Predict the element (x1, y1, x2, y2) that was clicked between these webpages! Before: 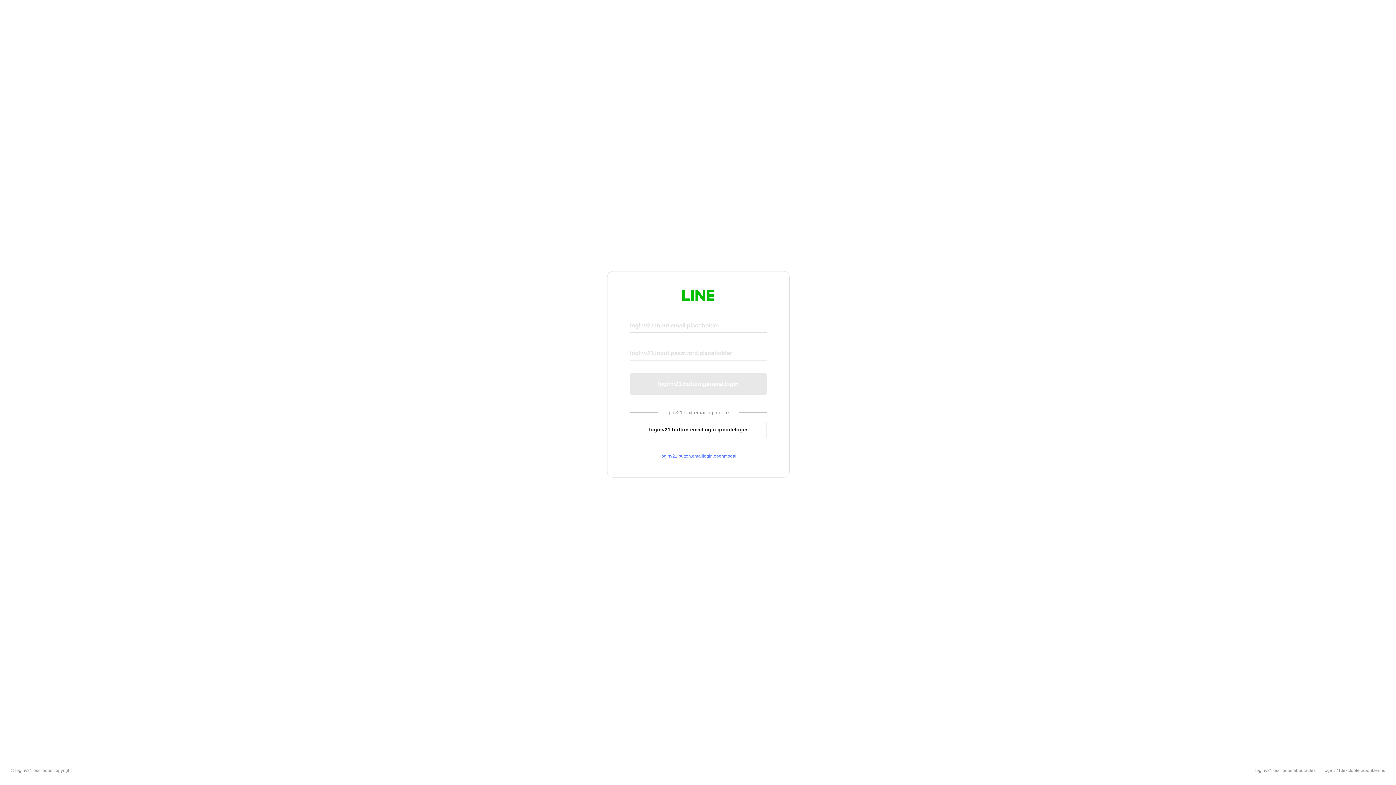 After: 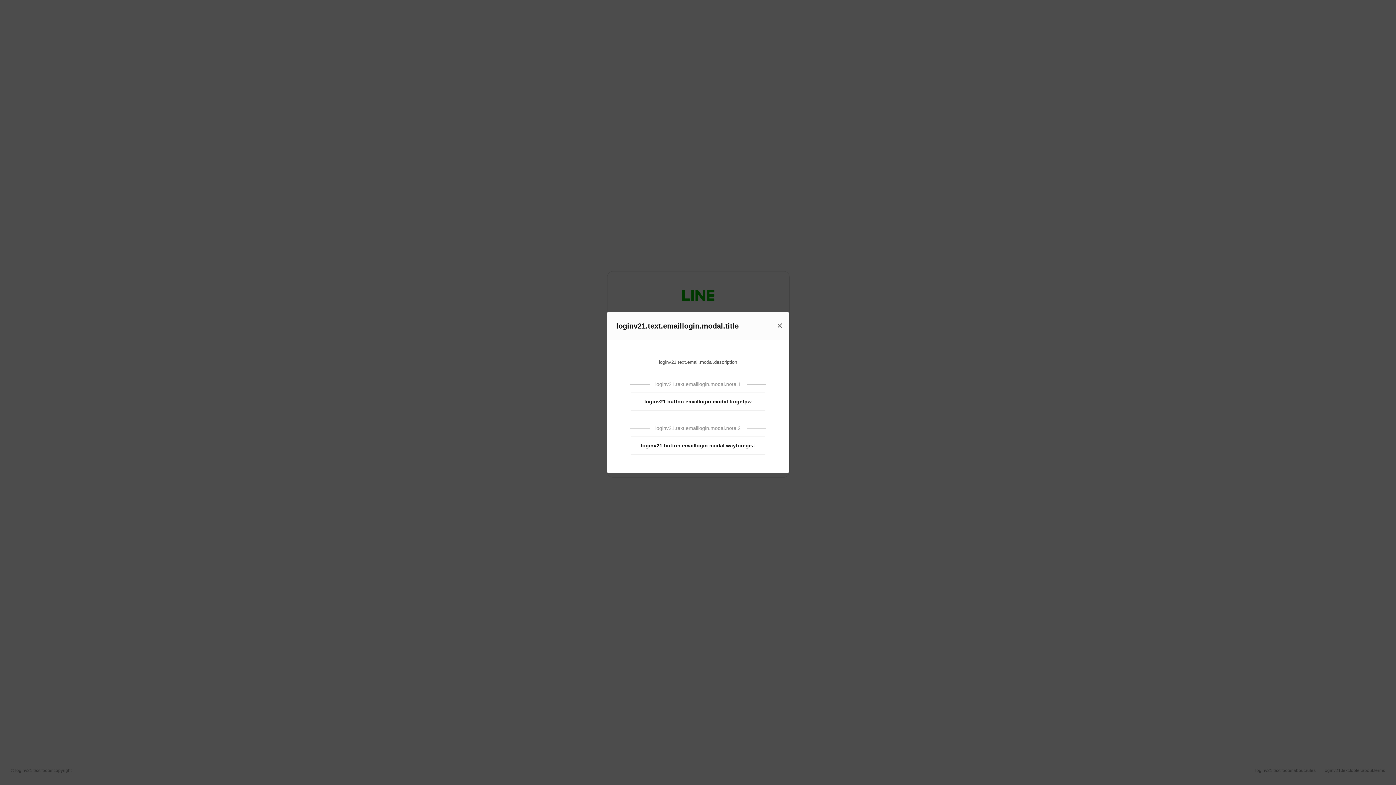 Action: bbox: (630, 453, 766, 459) label: loginv21.button.emaillogin.openmodal